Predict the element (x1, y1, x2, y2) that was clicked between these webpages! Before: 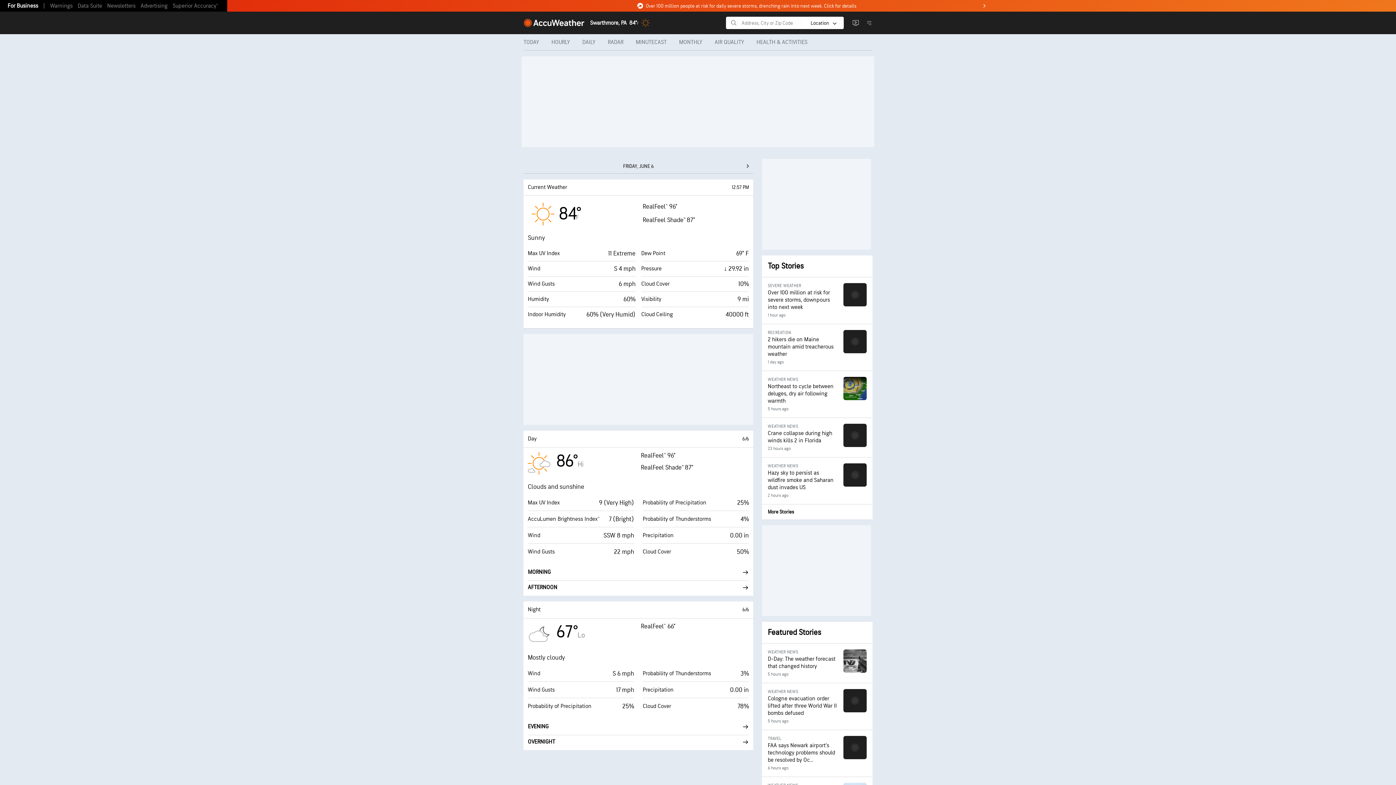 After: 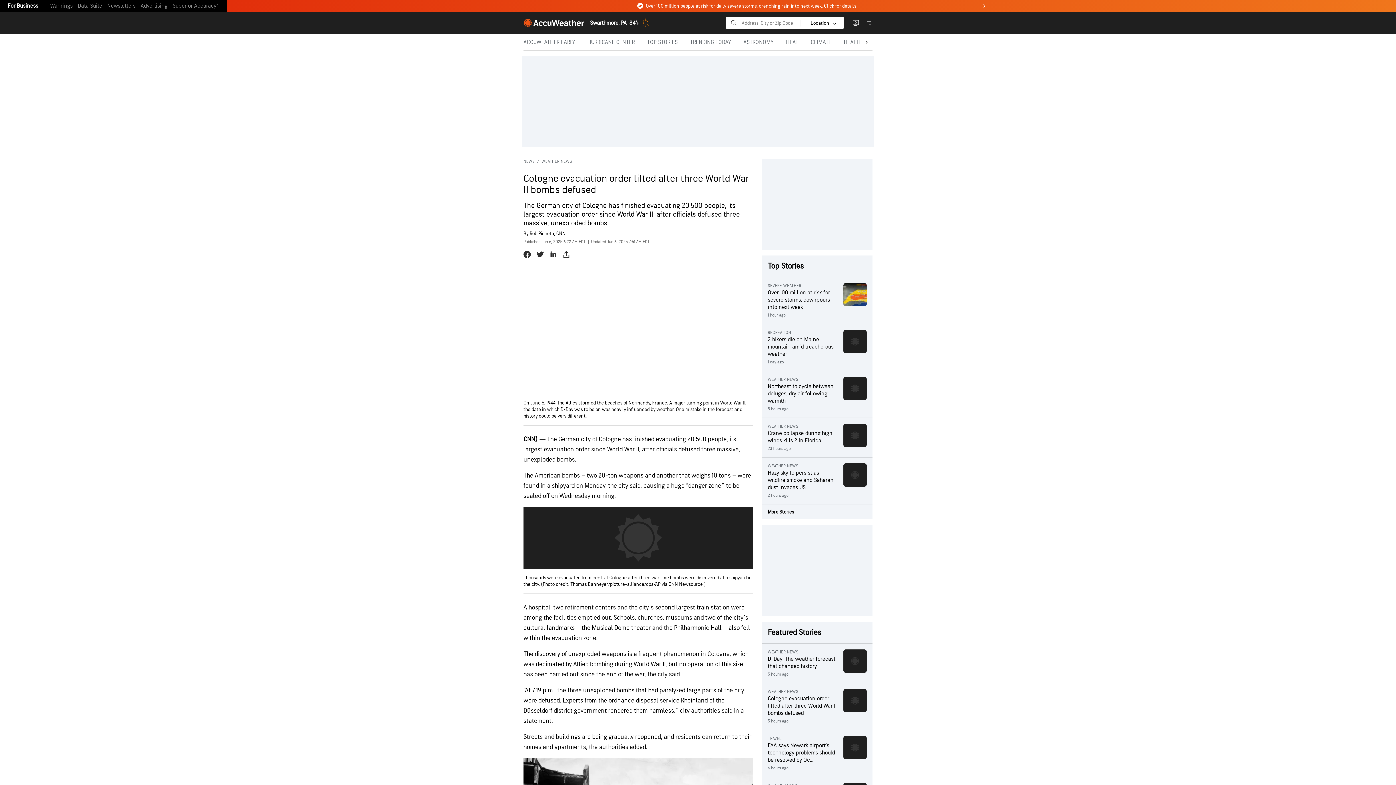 Action: label: WEATHER NEWS

Cologne evacuation order lifted after three World War II bombs defused

5 hours ago bbox: (762, 683, 872, 730)